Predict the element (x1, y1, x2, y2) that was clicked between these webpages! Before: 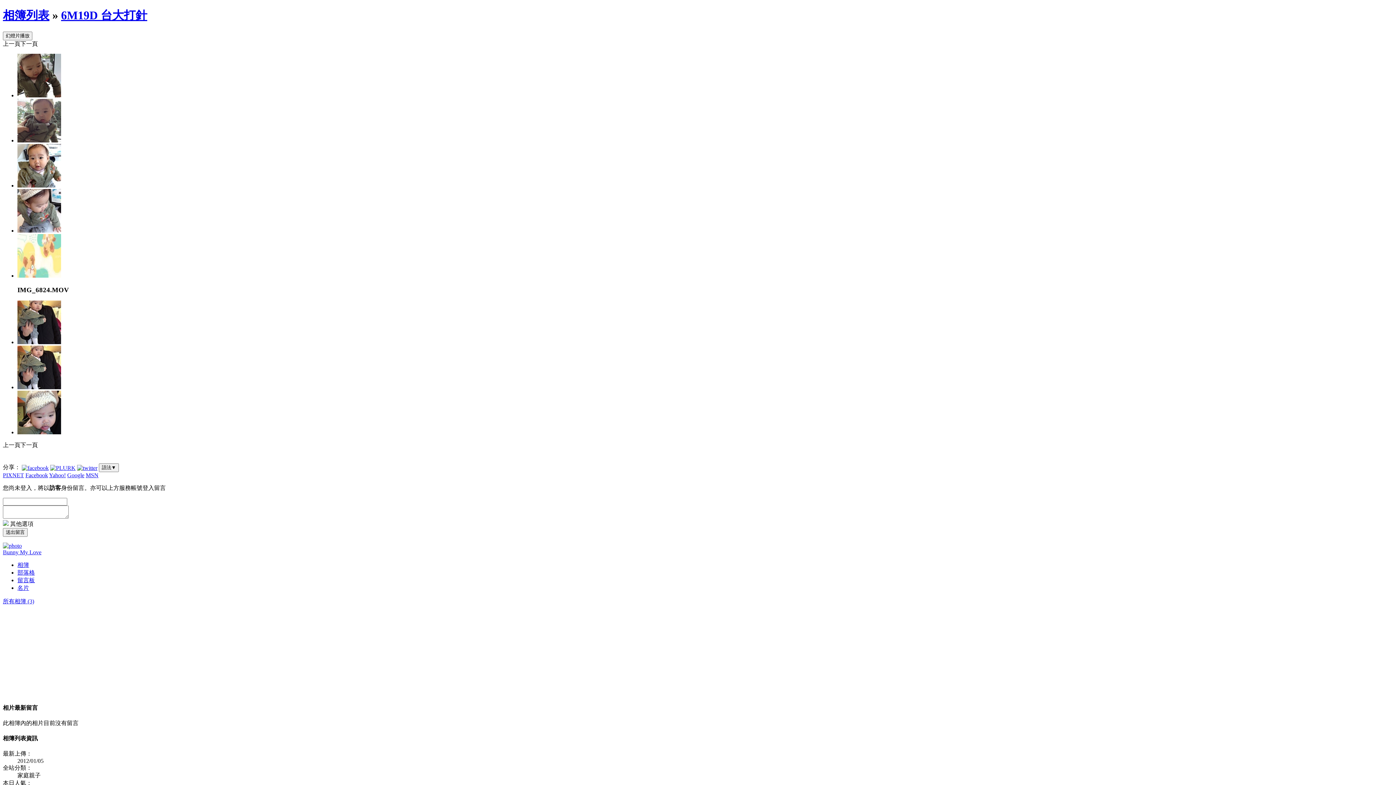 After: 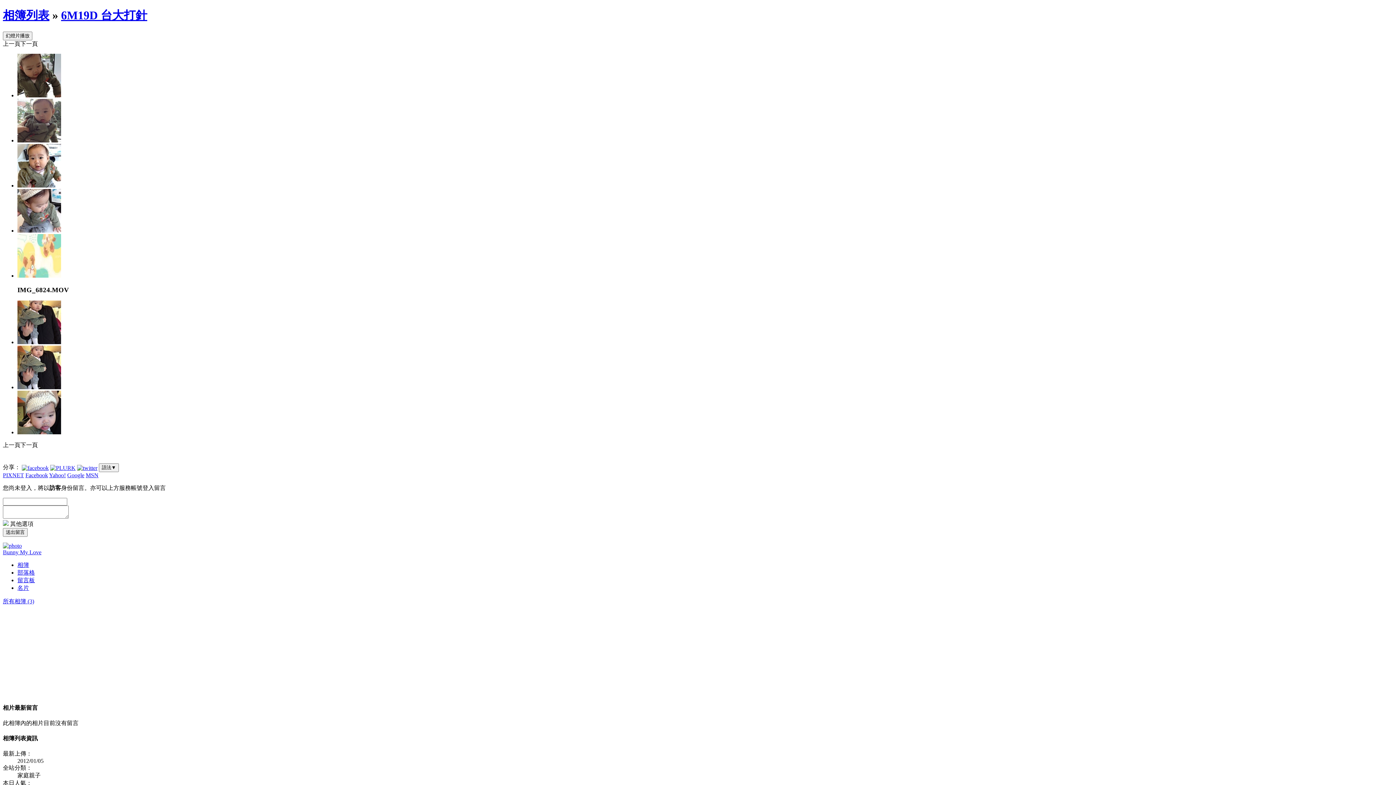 Action: bbox: (21, 464, 48, 470)